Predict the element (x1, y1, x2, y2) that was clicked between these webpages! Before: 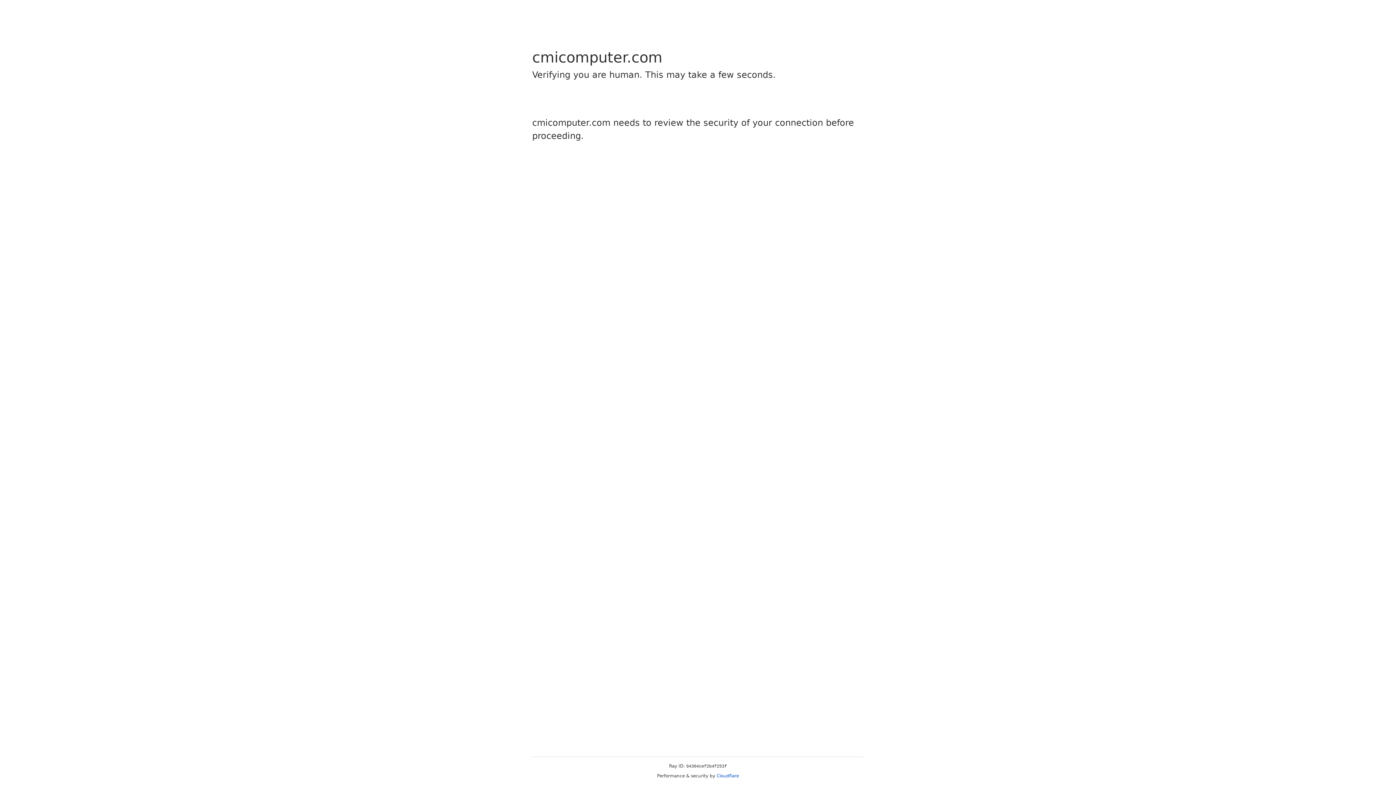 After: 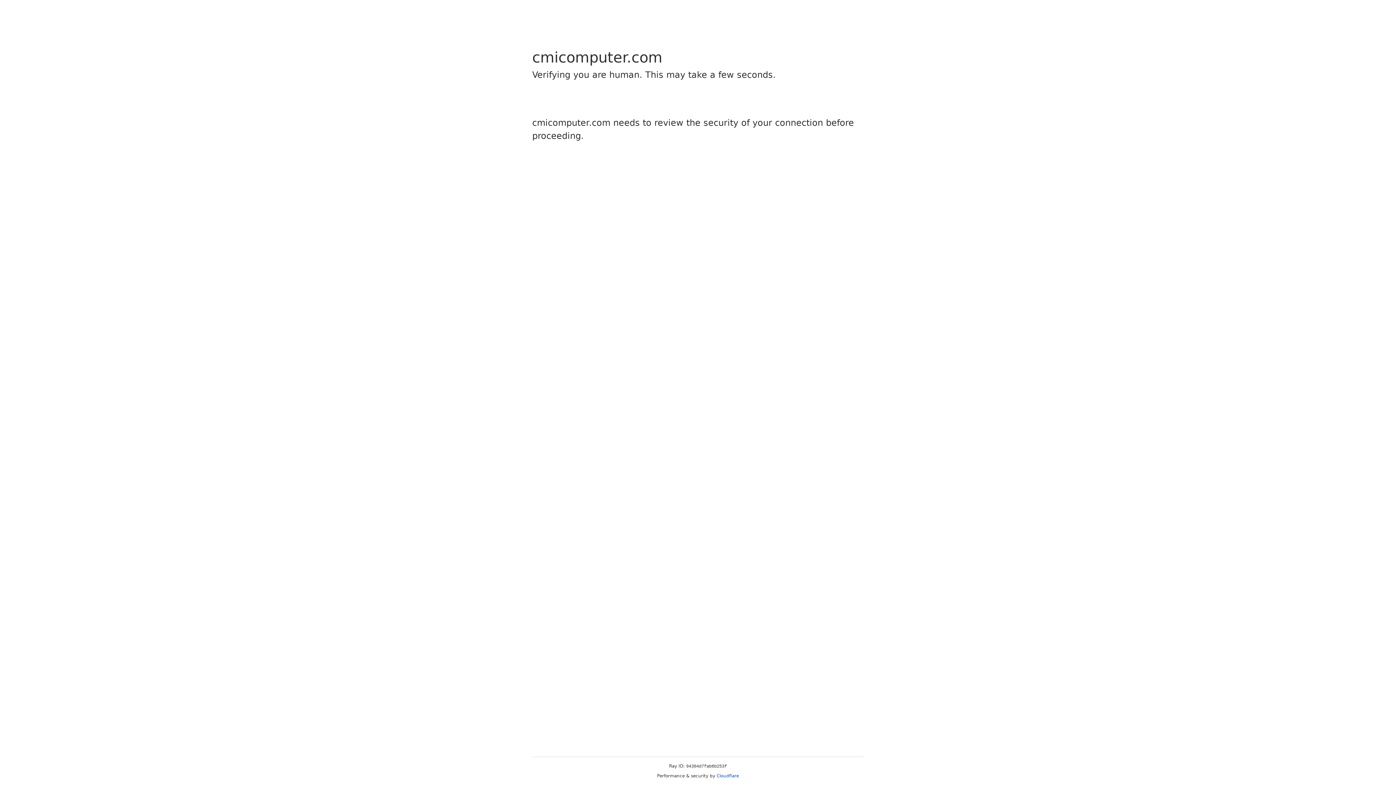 Action: bbox: (716, 773, 739, 778) label: Cloudflare